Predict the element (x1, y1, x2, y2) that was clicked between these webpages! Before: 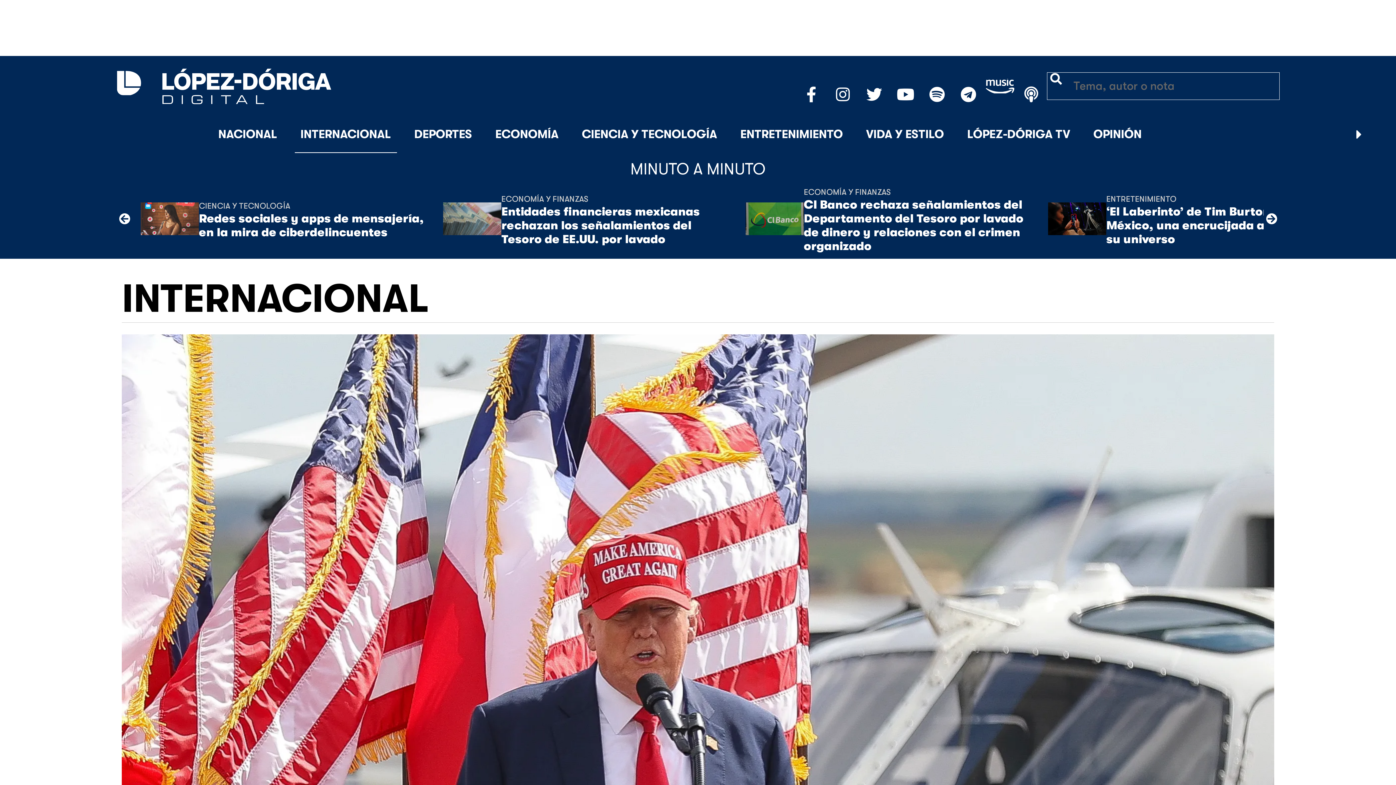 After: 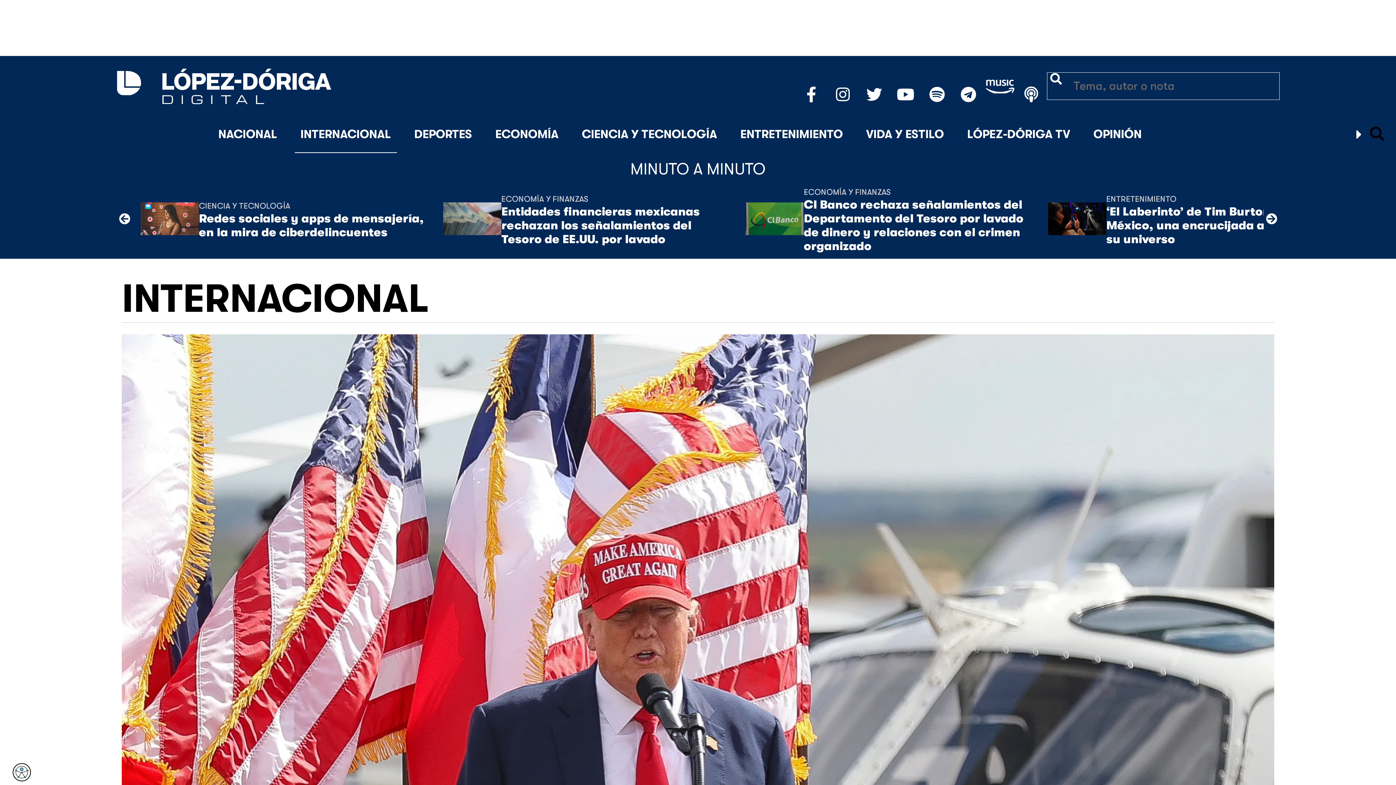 Action: bbox: (1370, 126, 1384, 143)